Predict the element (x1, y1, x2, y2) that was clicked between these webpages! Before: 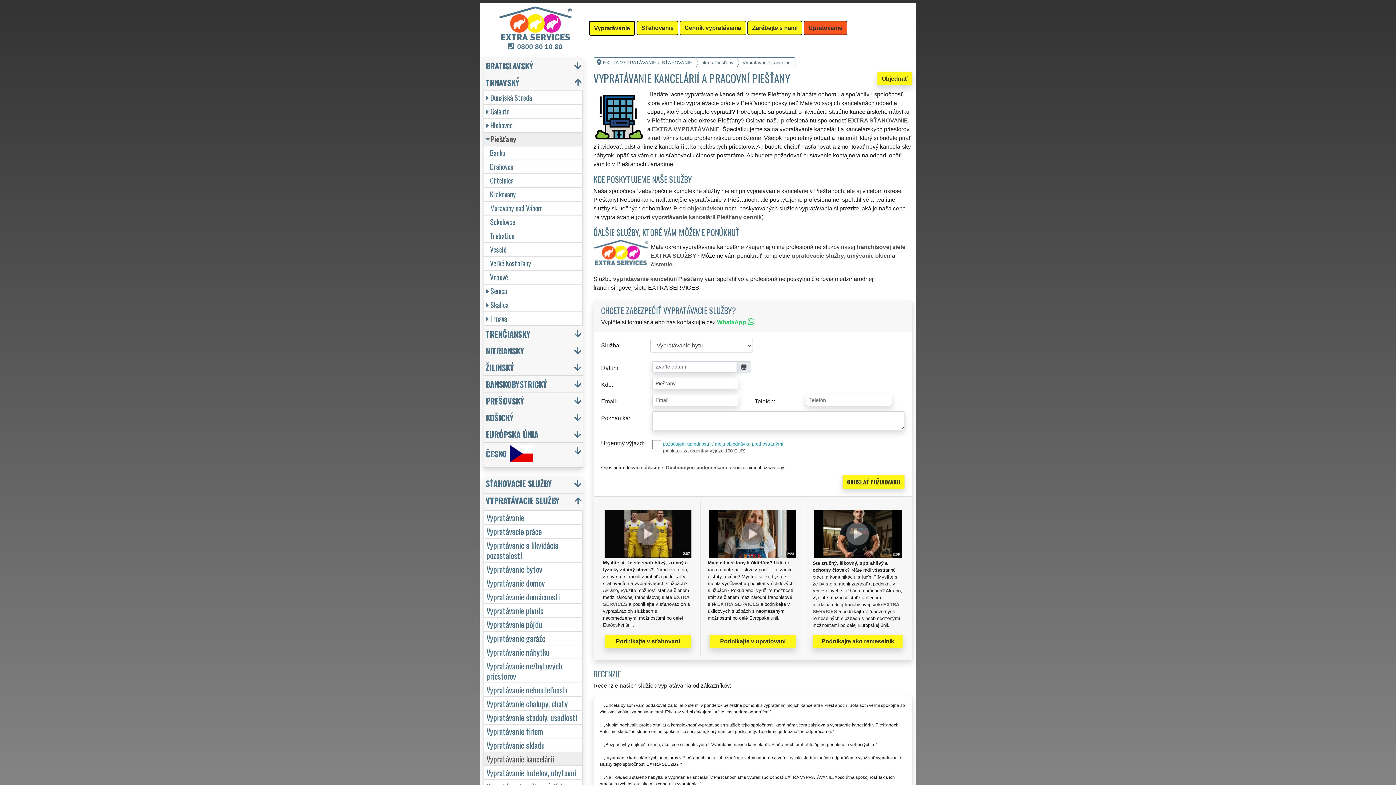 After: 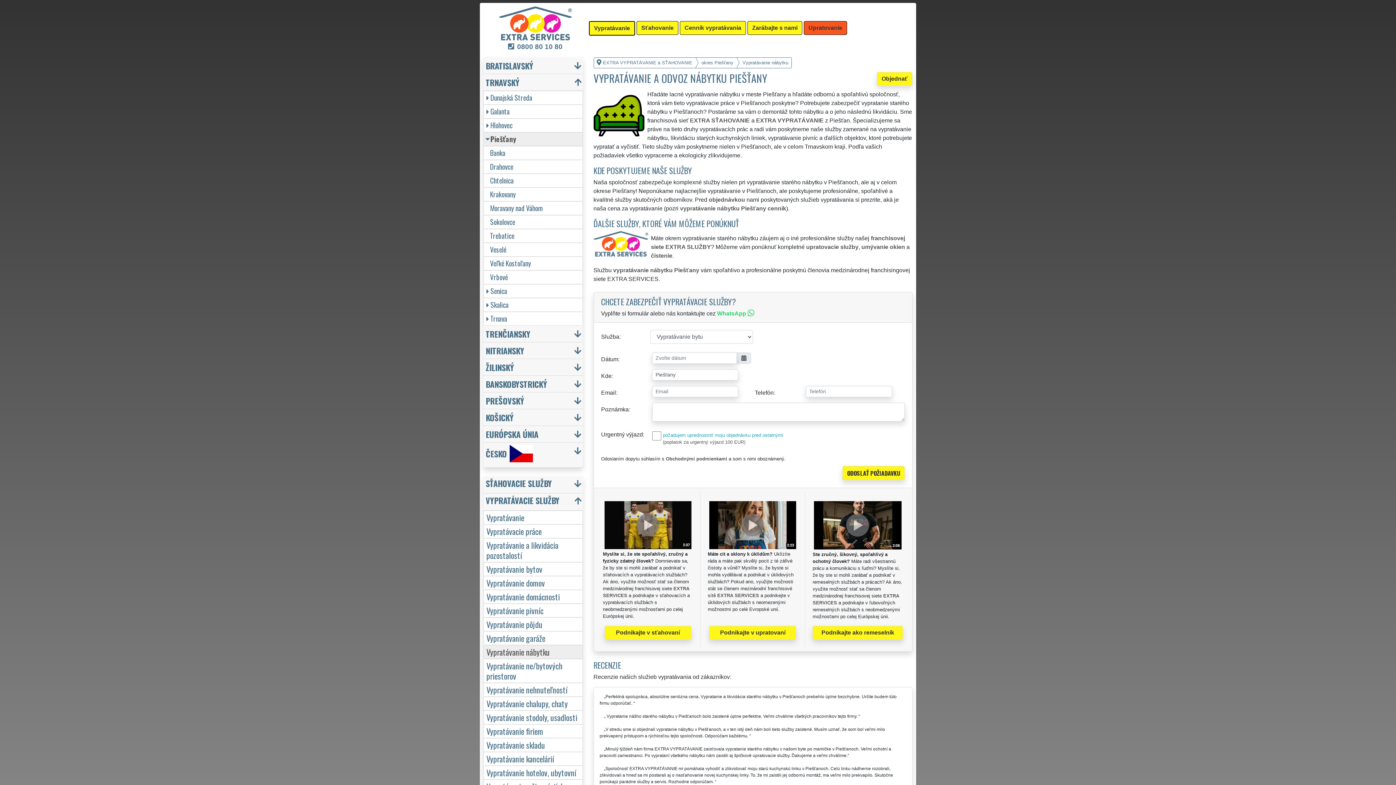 Action: label: Vypratávanie nábytku bbox: (483, 645, 582, 659)